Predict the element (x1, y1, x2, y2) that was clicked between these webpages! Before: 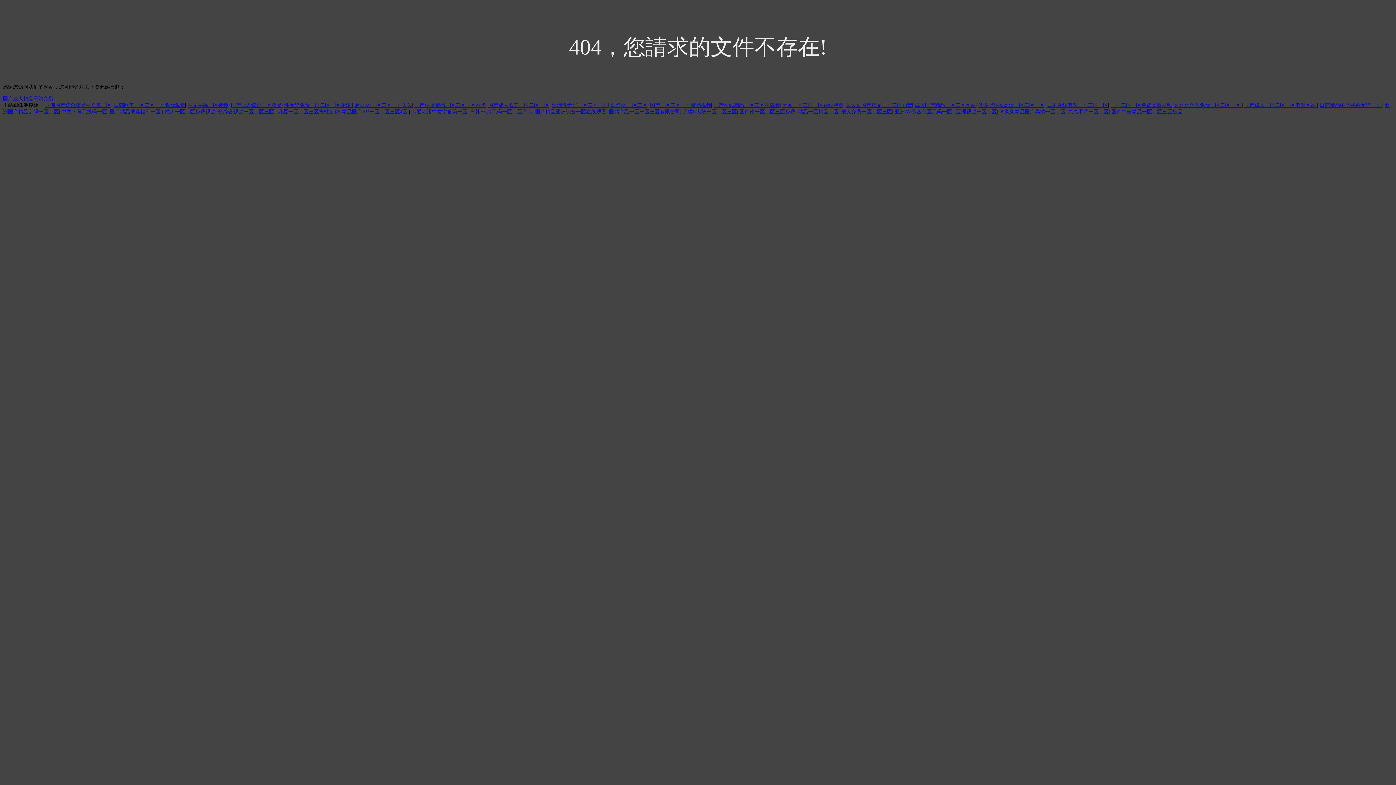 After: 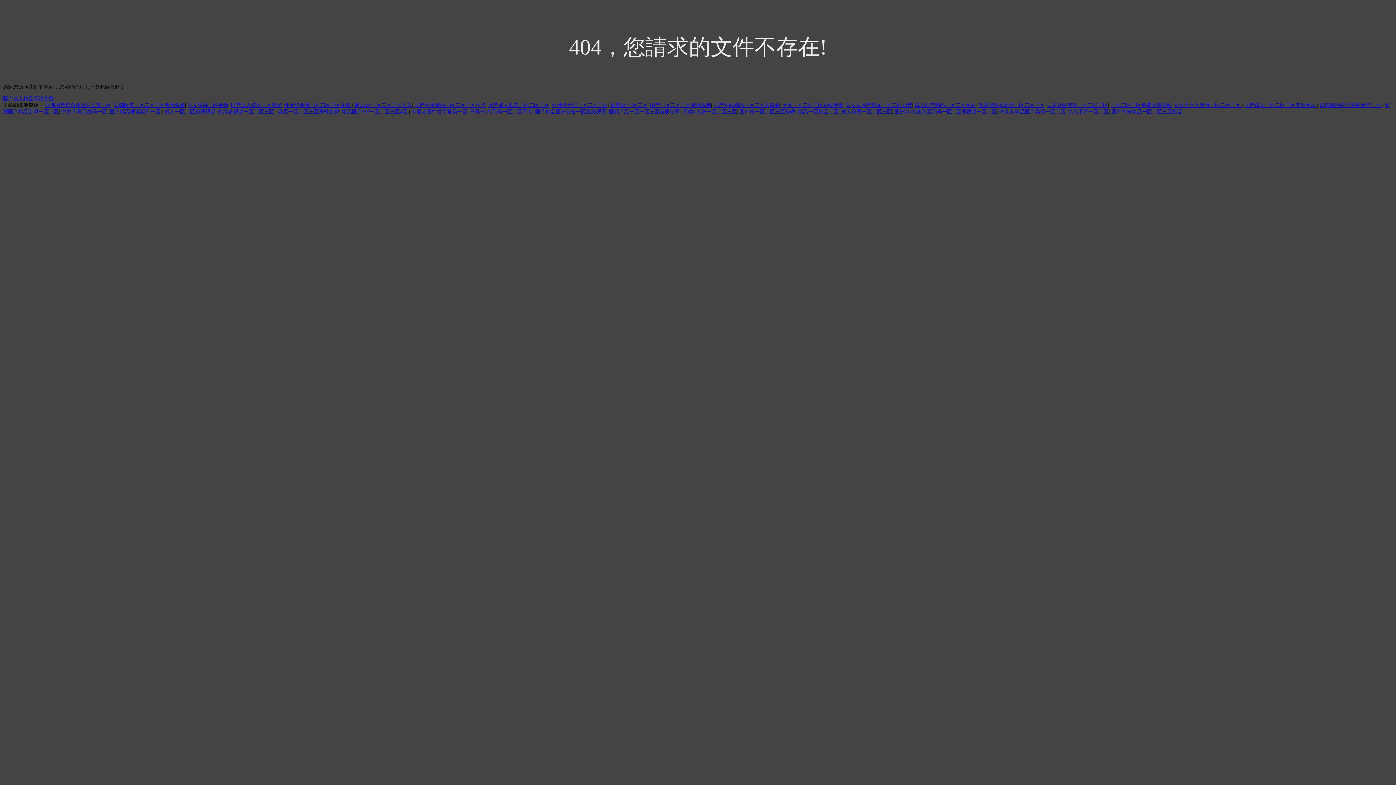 Action: bbox: (1110, 102, 1172, 108) label: 一区二区三区免费高清视频